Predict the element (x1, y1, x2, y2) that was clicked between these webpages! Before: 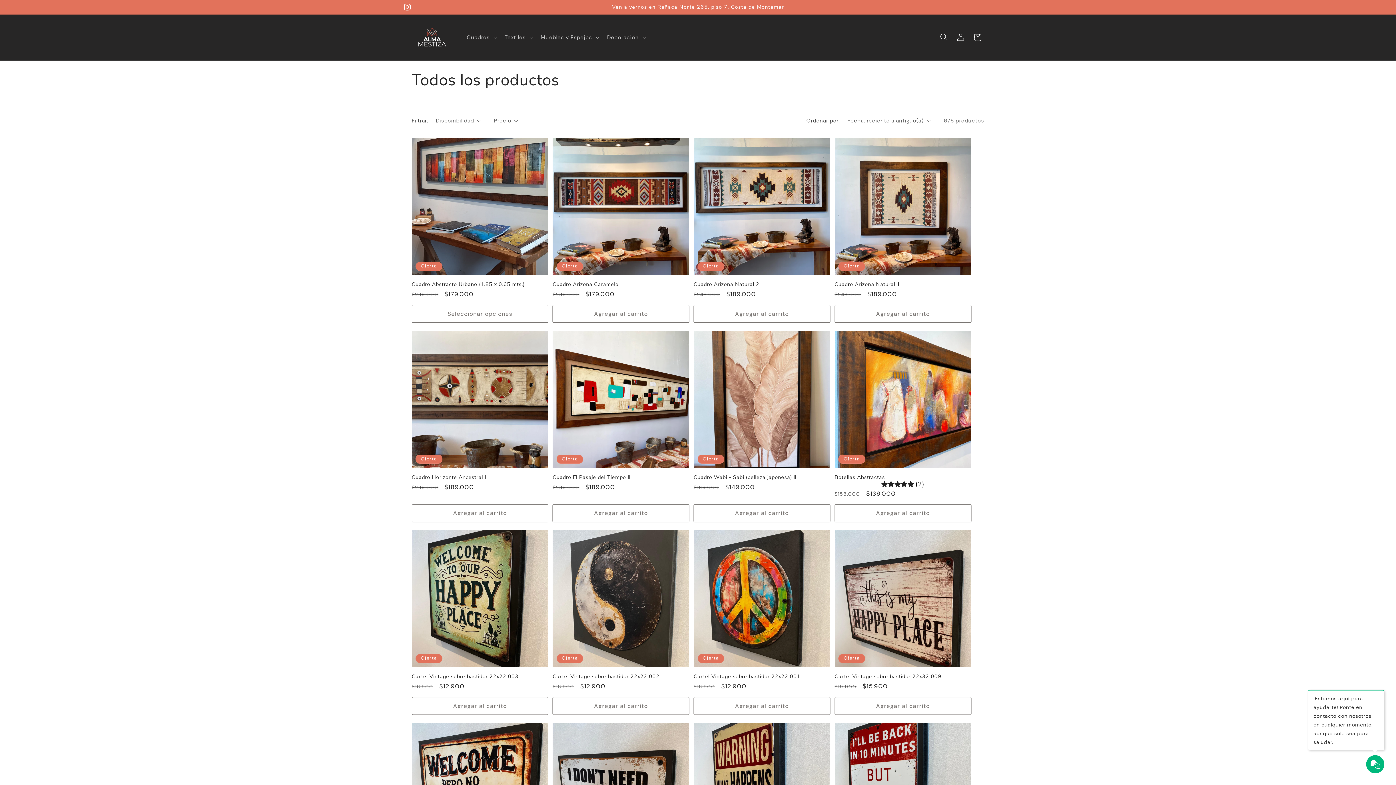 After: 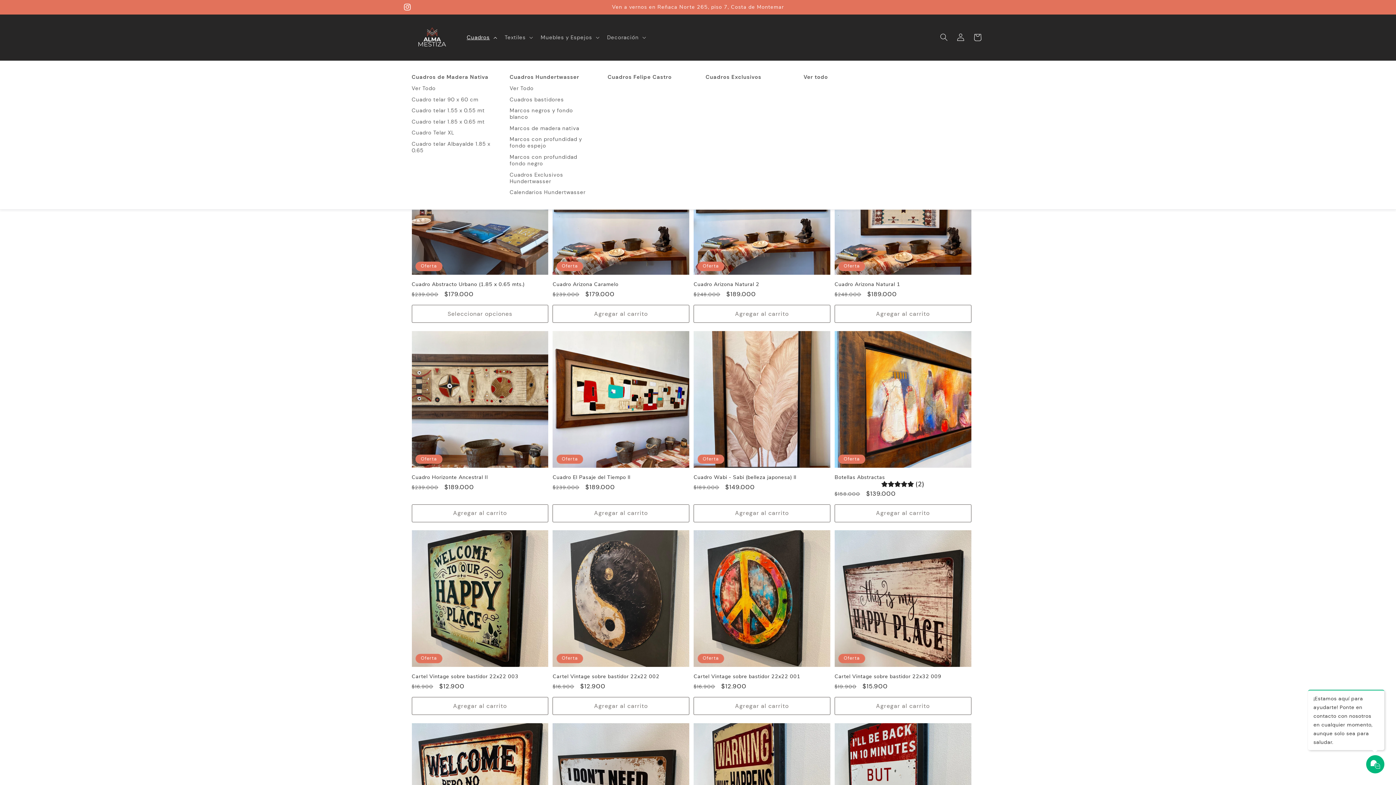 Action: bbox: (462, 29, 500, 45) label: Cuadros